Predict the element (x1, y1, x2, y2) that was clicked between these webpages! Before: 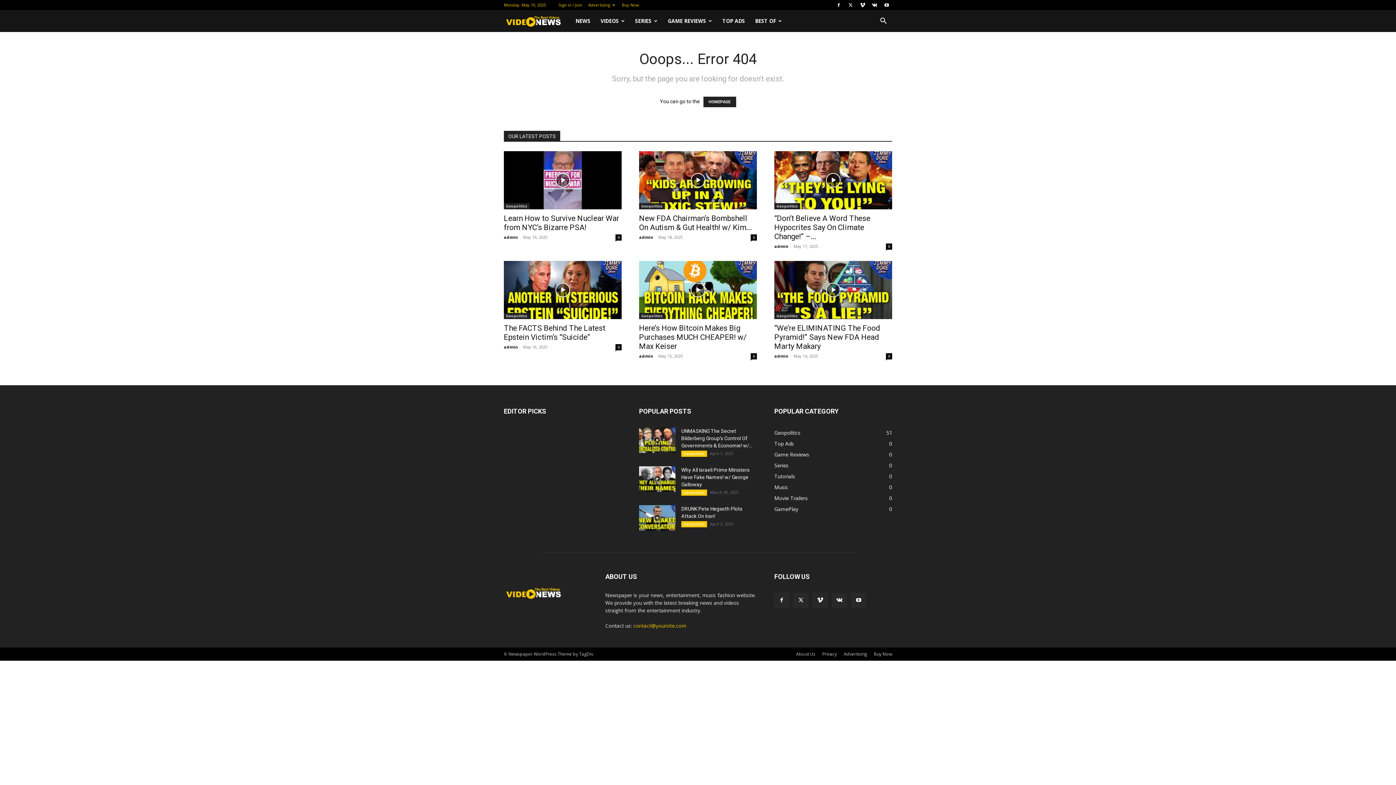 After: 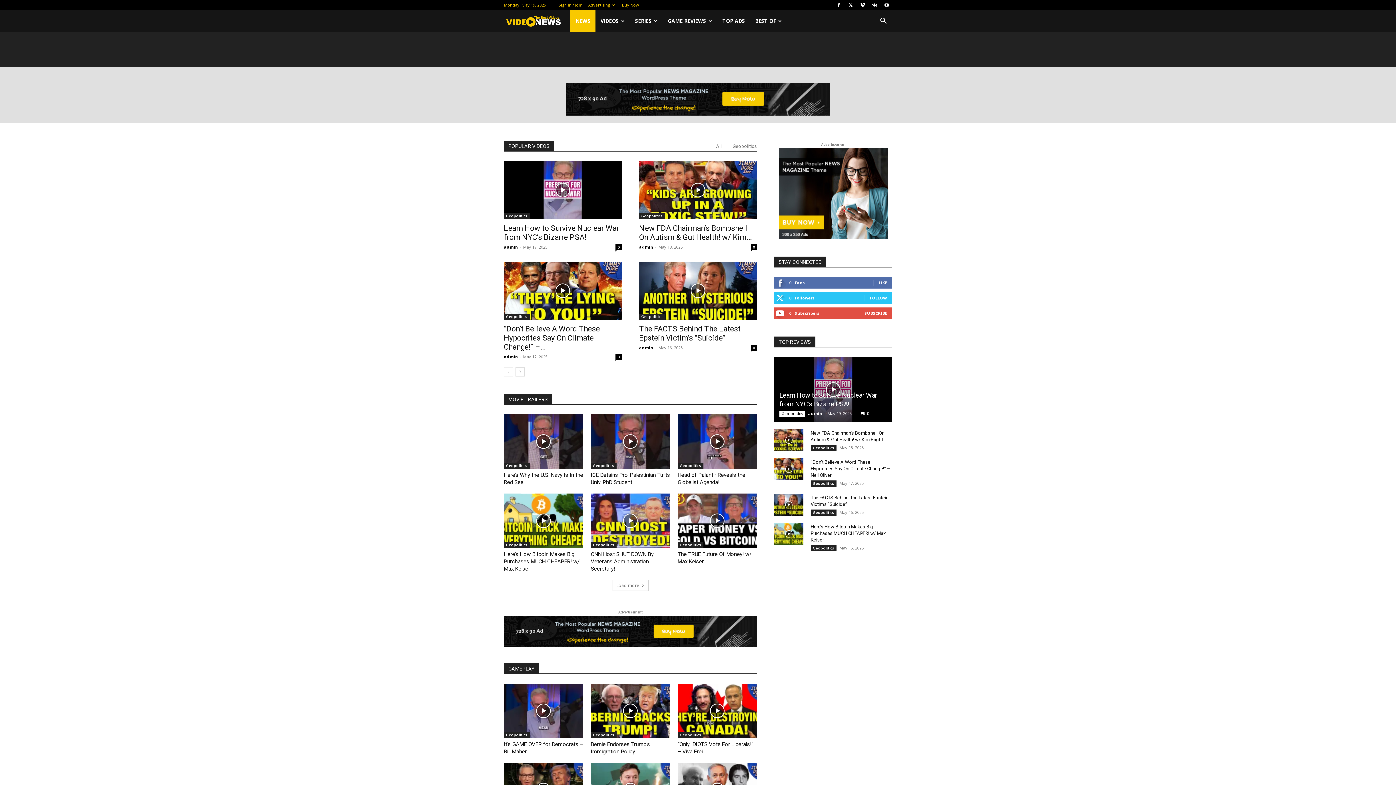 Action: label: NEWS bbox: (570, 10, 595, 32)